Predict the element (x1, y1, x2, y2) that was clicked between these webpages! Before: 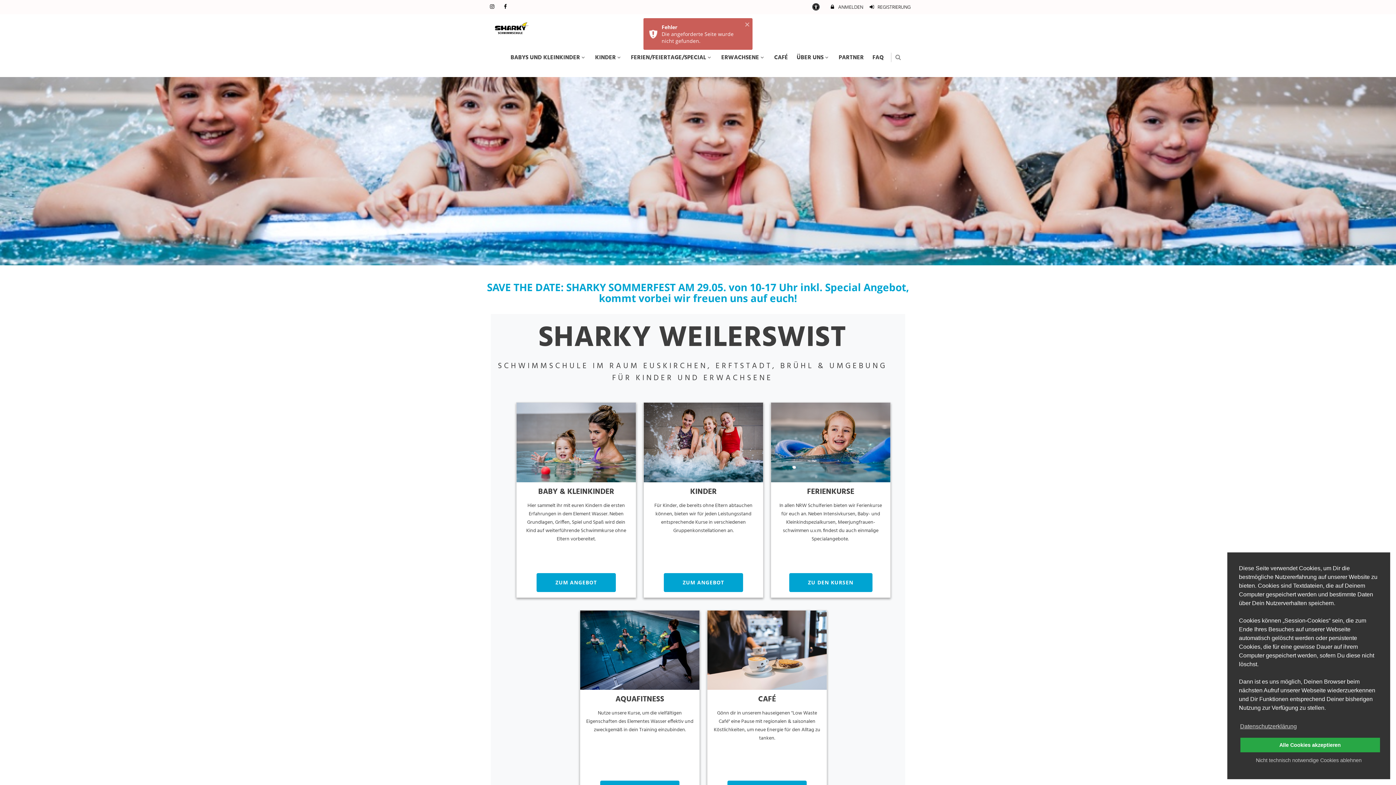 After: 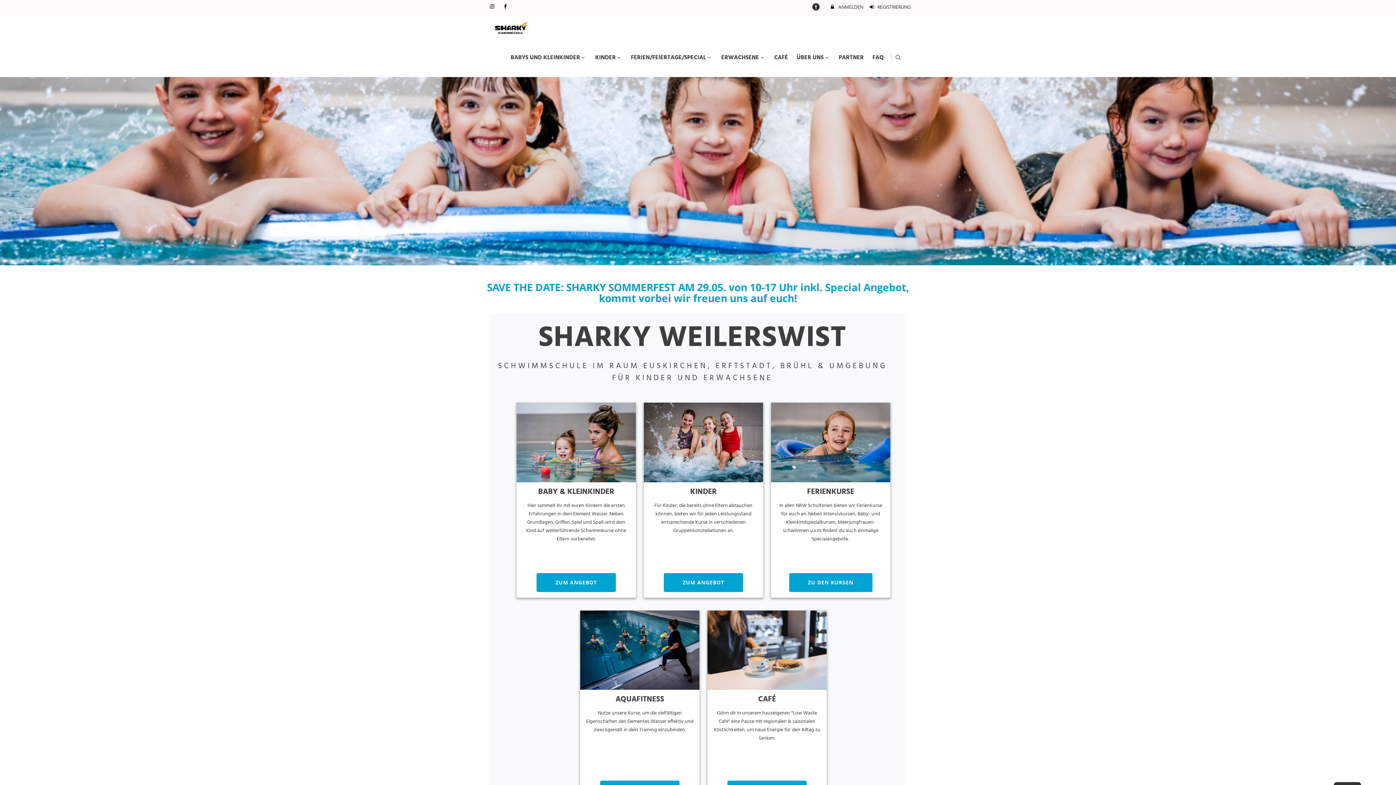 Action: bbox: (1239, 753, 1378, 768) label: deny cookies